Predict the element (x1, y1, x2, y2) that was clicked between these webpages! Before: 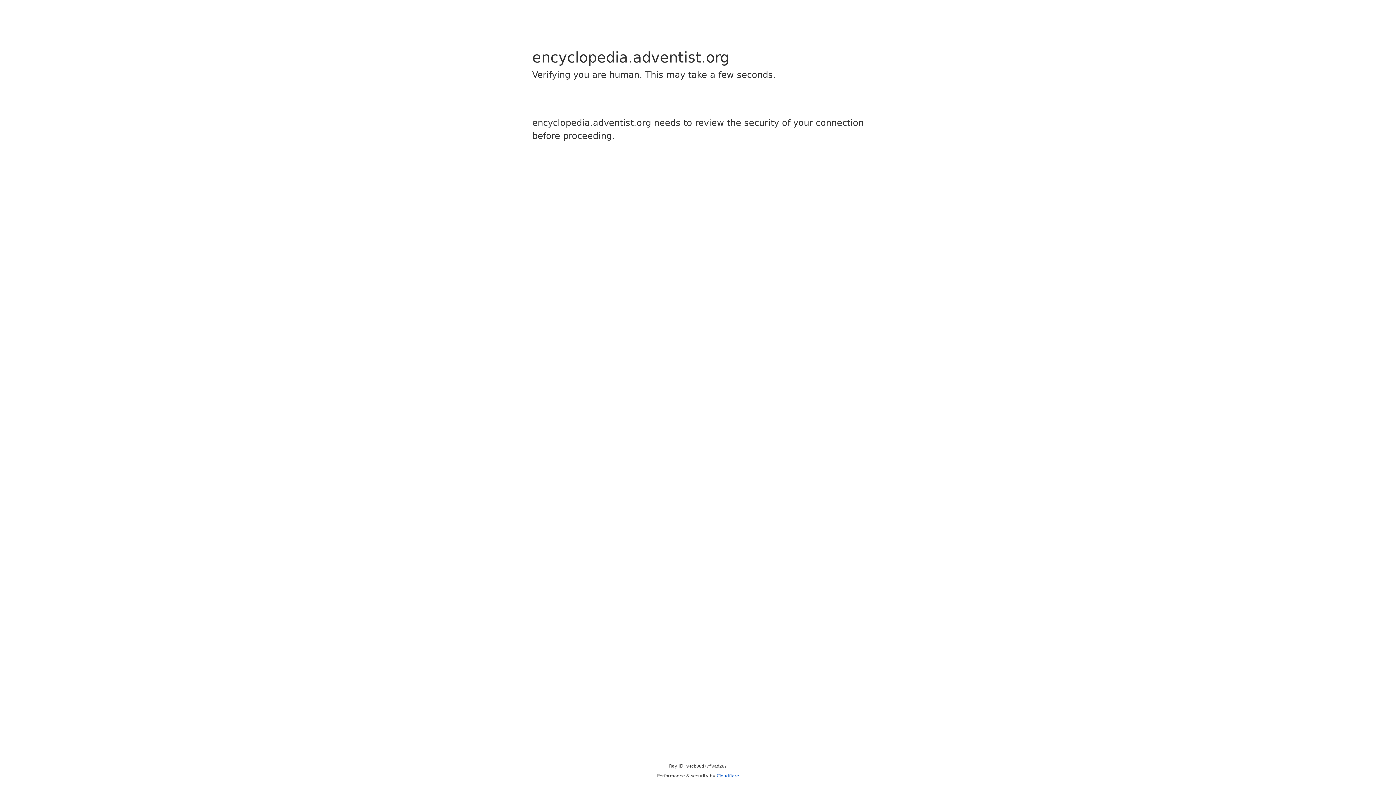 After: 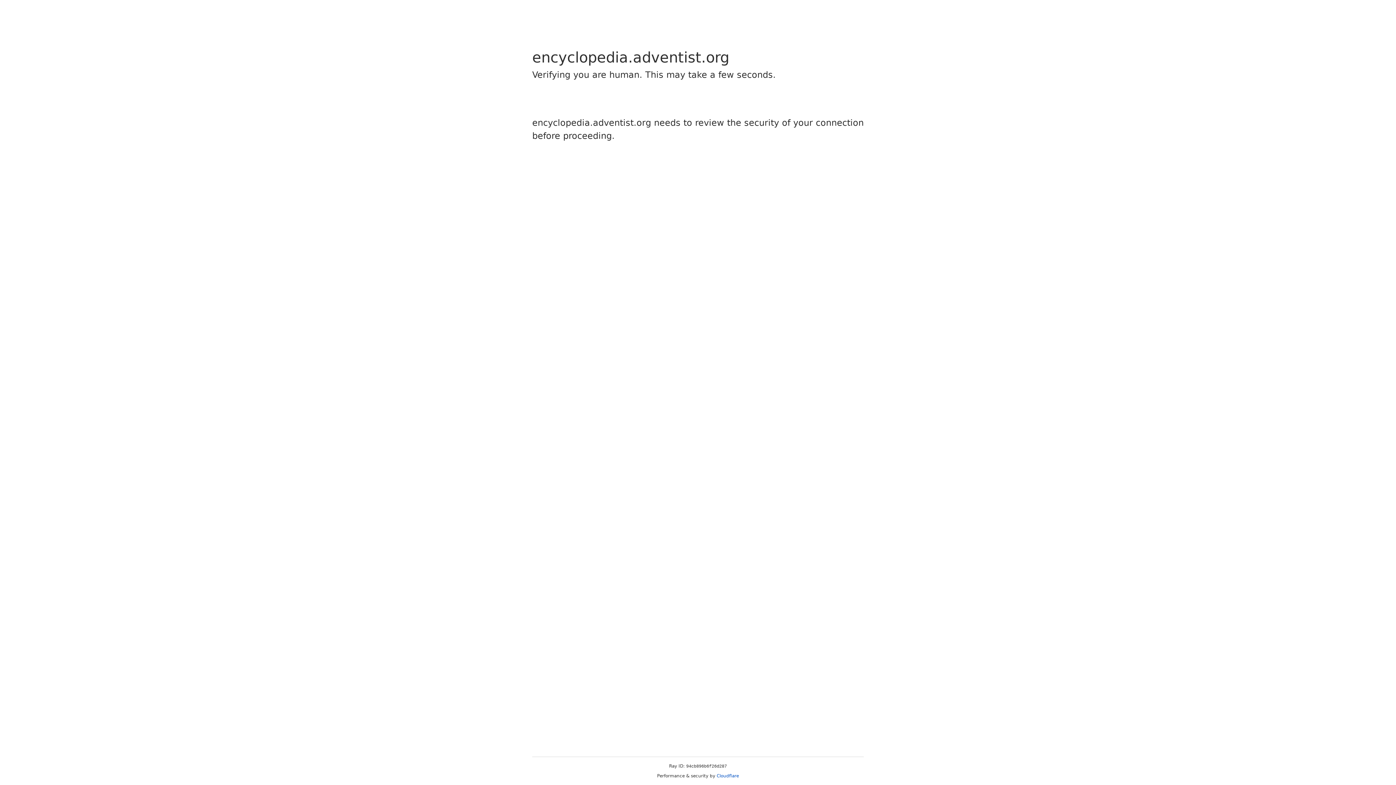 Action: label: Cloudflare bbox: (716, 773, 739, 778)